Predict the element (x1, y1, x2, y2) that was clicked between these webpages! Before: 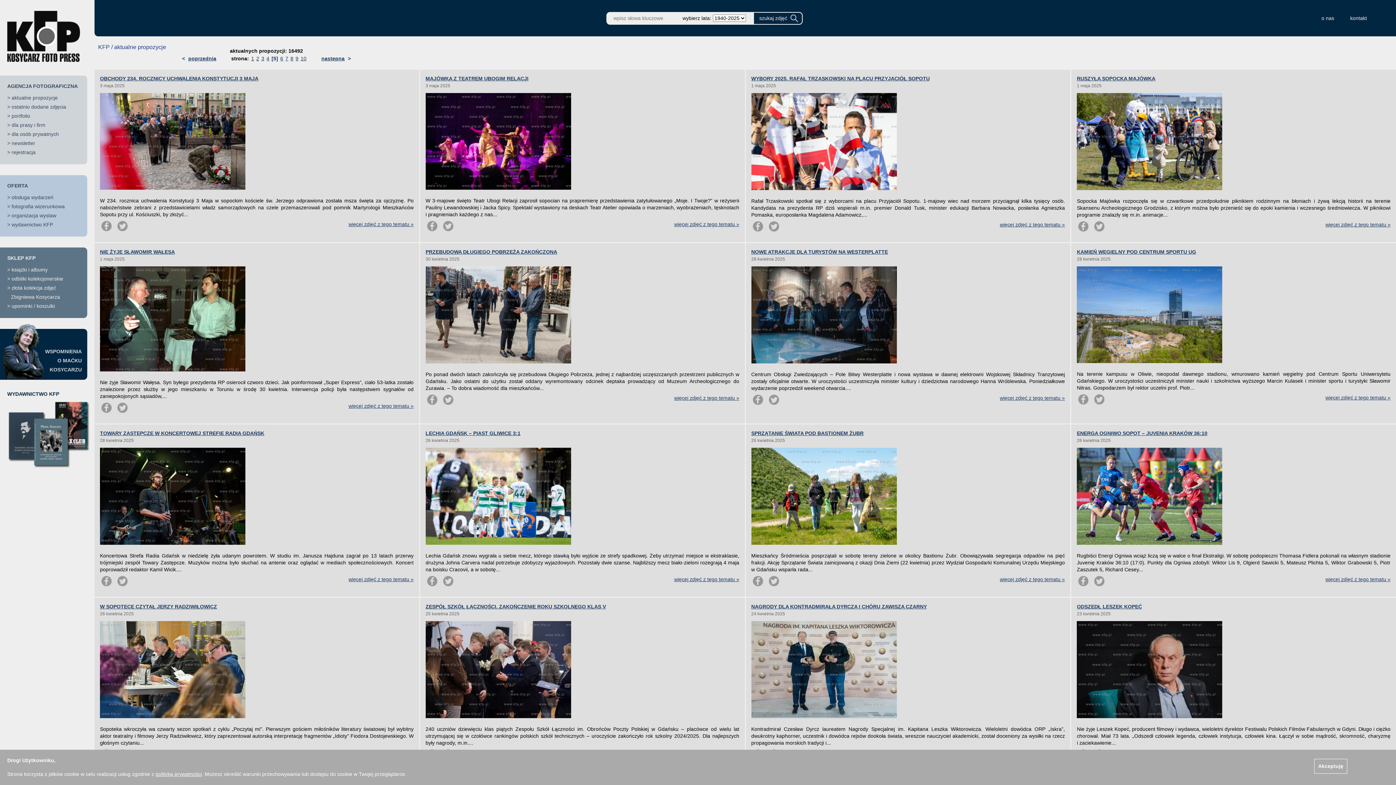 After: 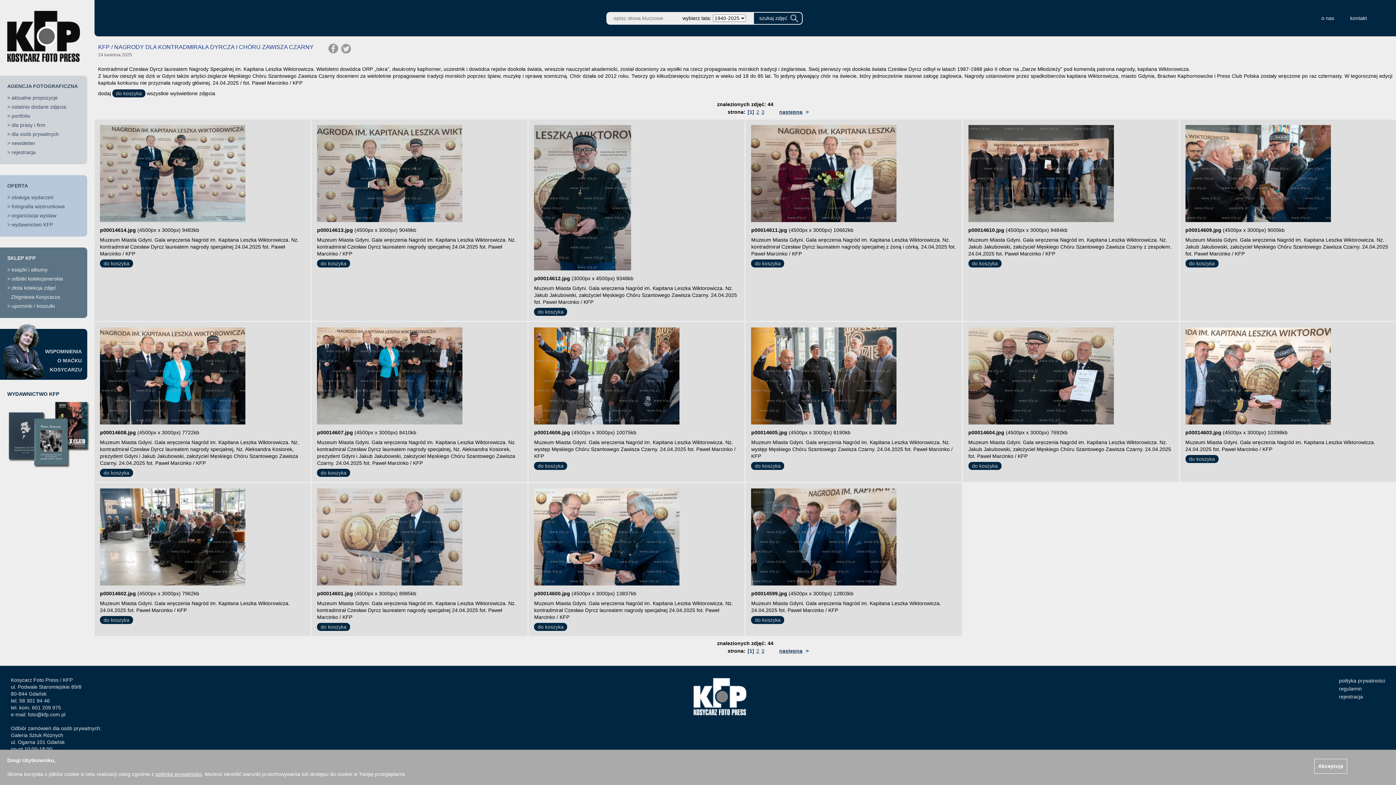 Action: bbox: (751, 713, 896, 719)